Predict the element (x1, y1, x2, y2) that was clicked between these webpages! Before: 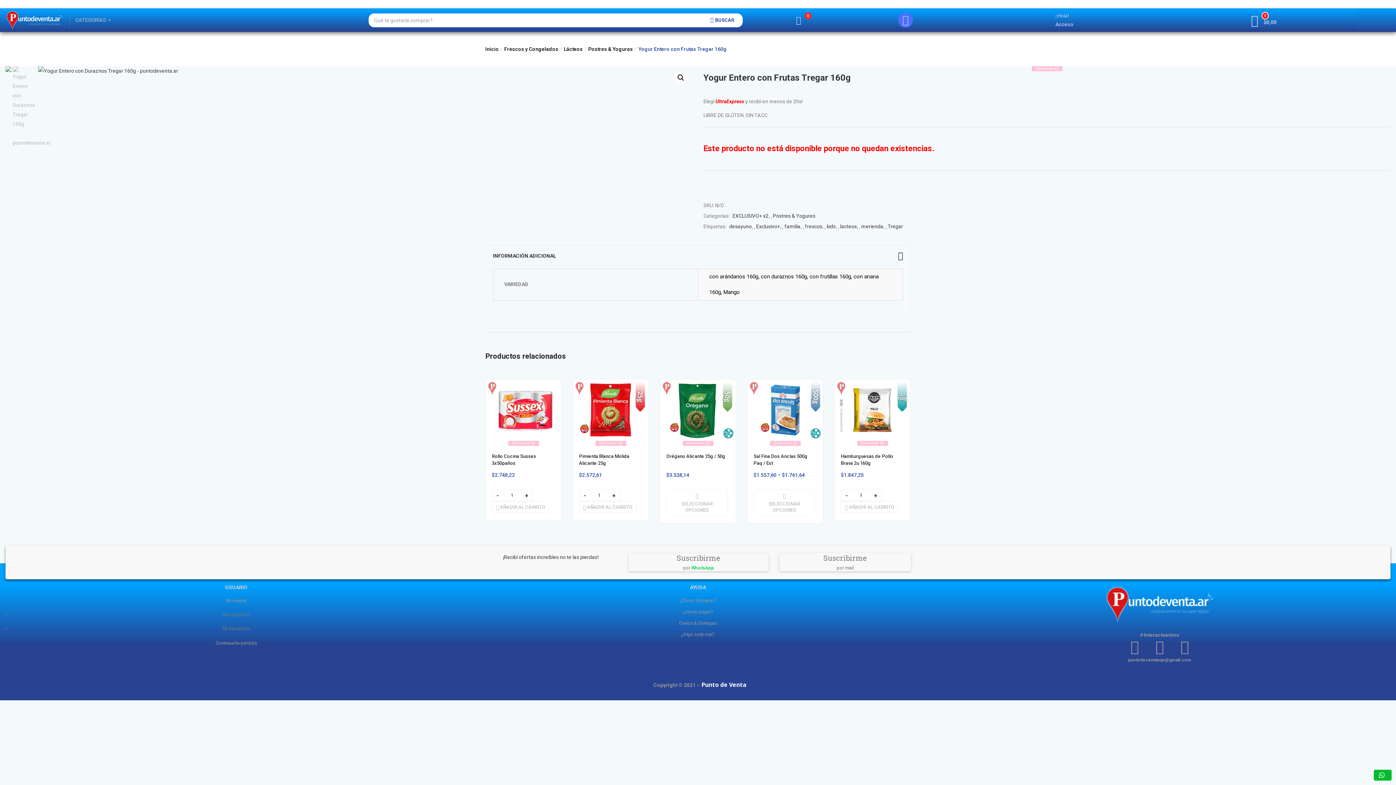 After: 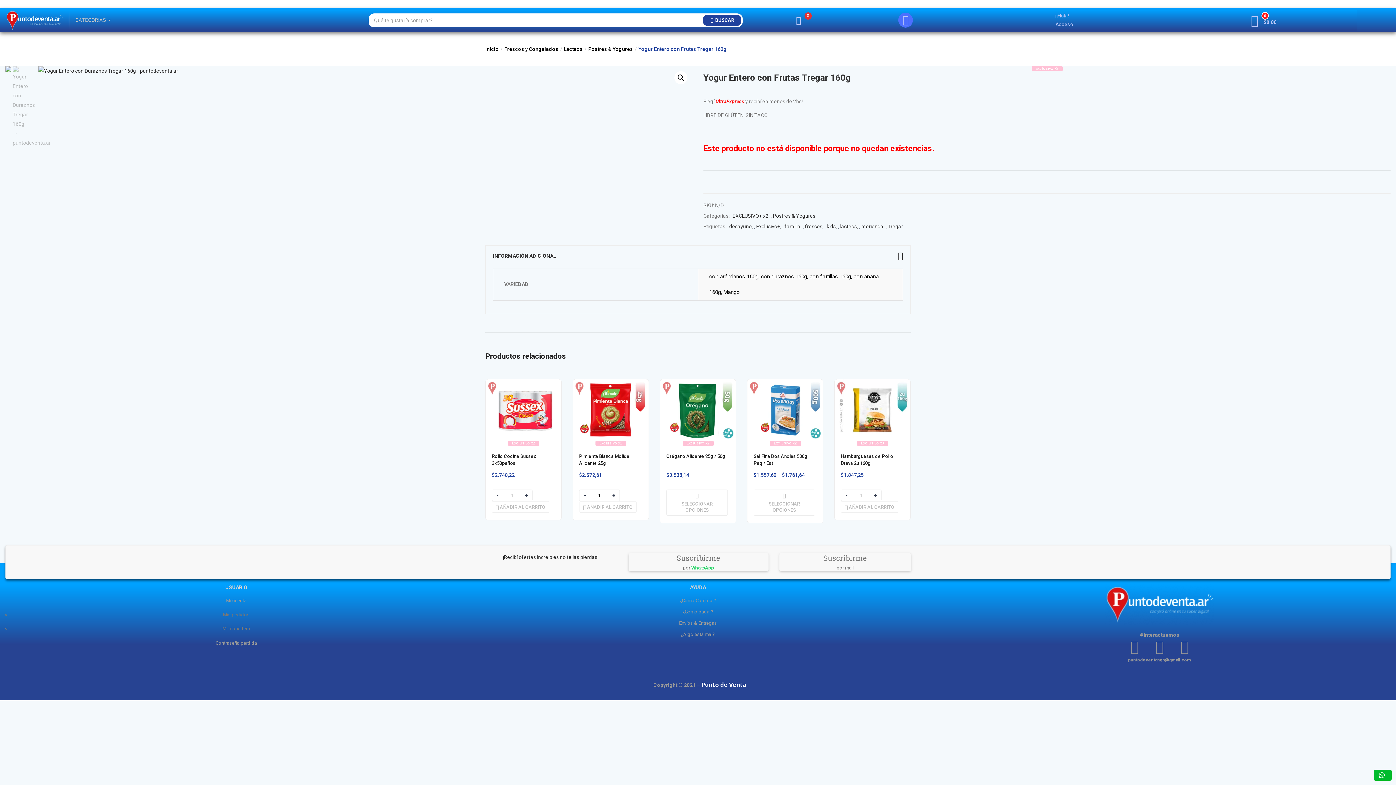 Action: bbox: (703, 14, 741, 26) label: BUSCAR